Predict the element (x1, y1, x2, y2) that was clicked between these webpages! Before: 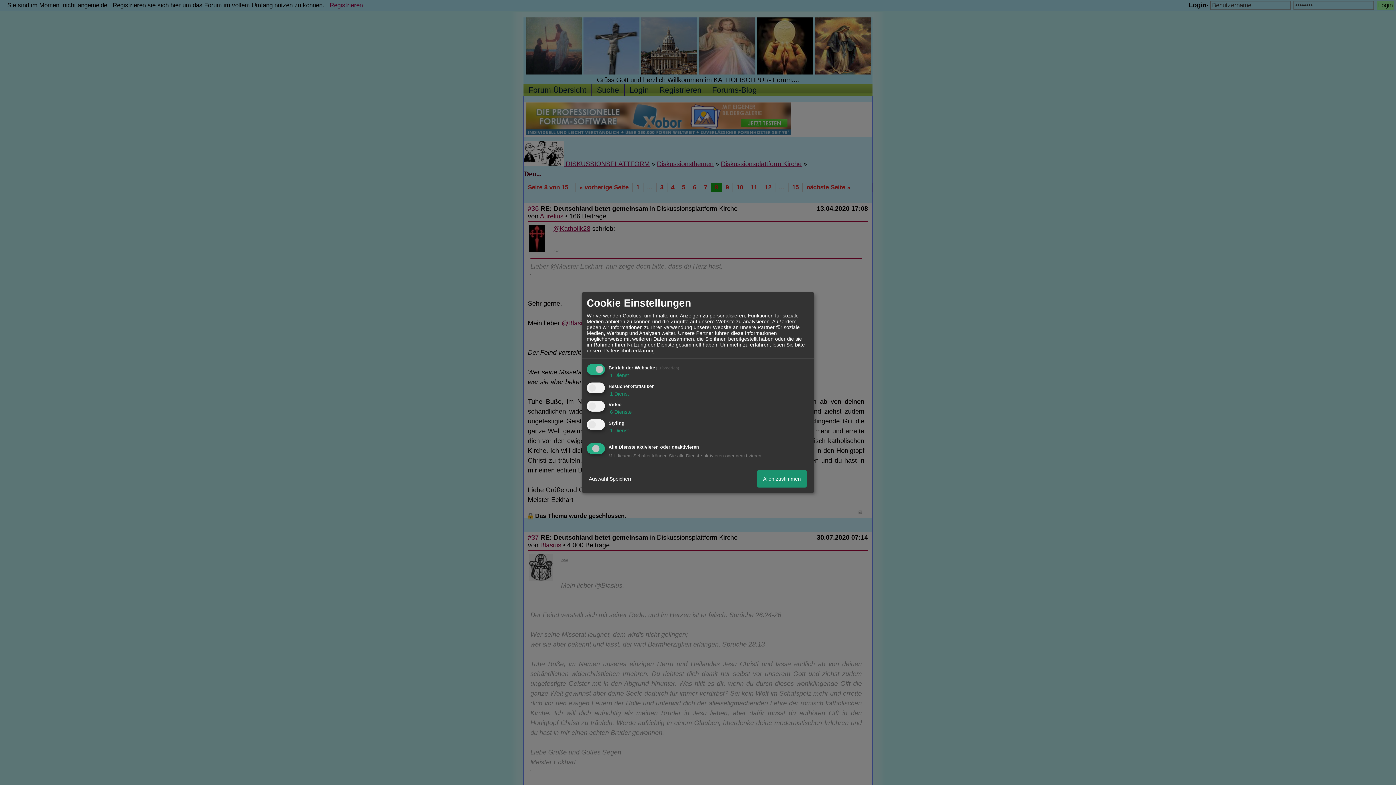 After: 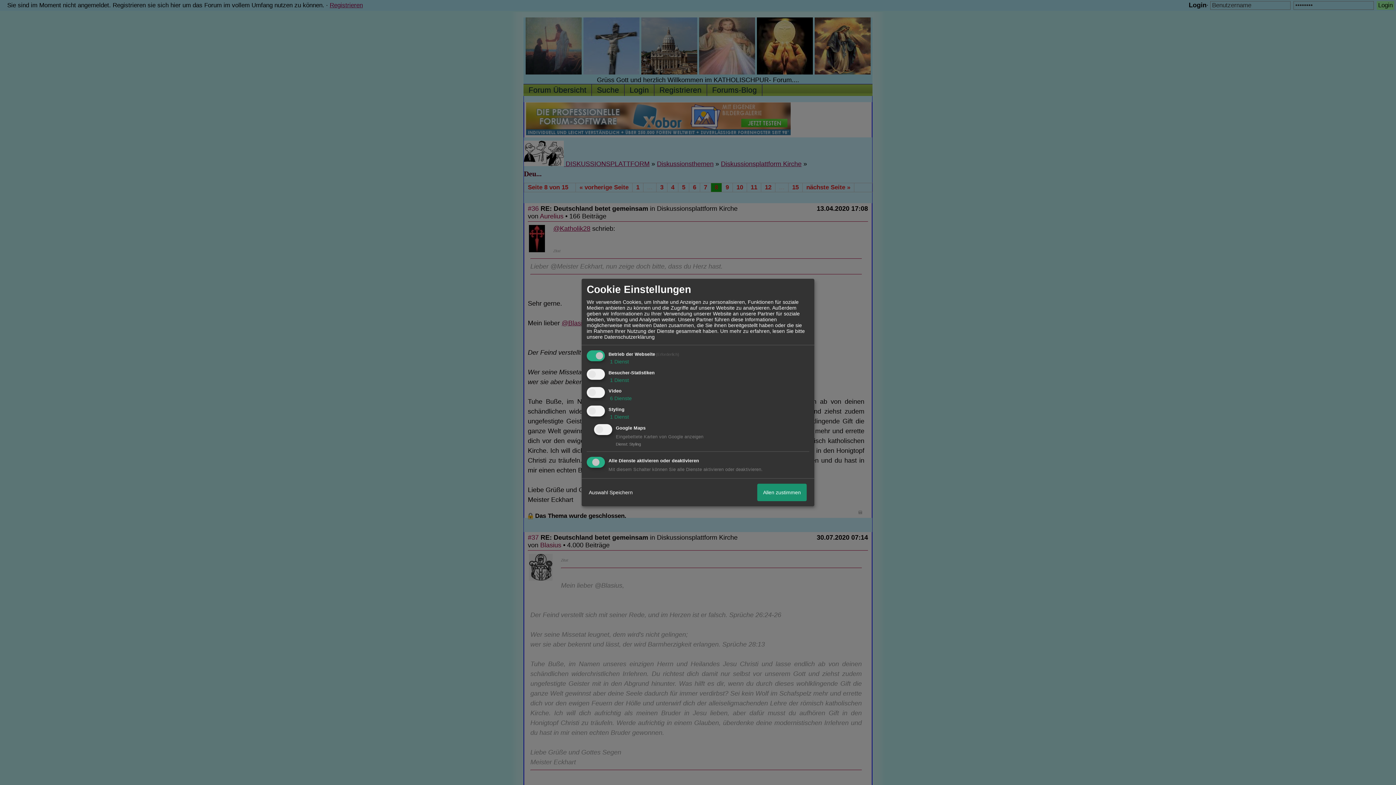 Action: label:  1 Dienst bbox: (608, 427, 629, 433)